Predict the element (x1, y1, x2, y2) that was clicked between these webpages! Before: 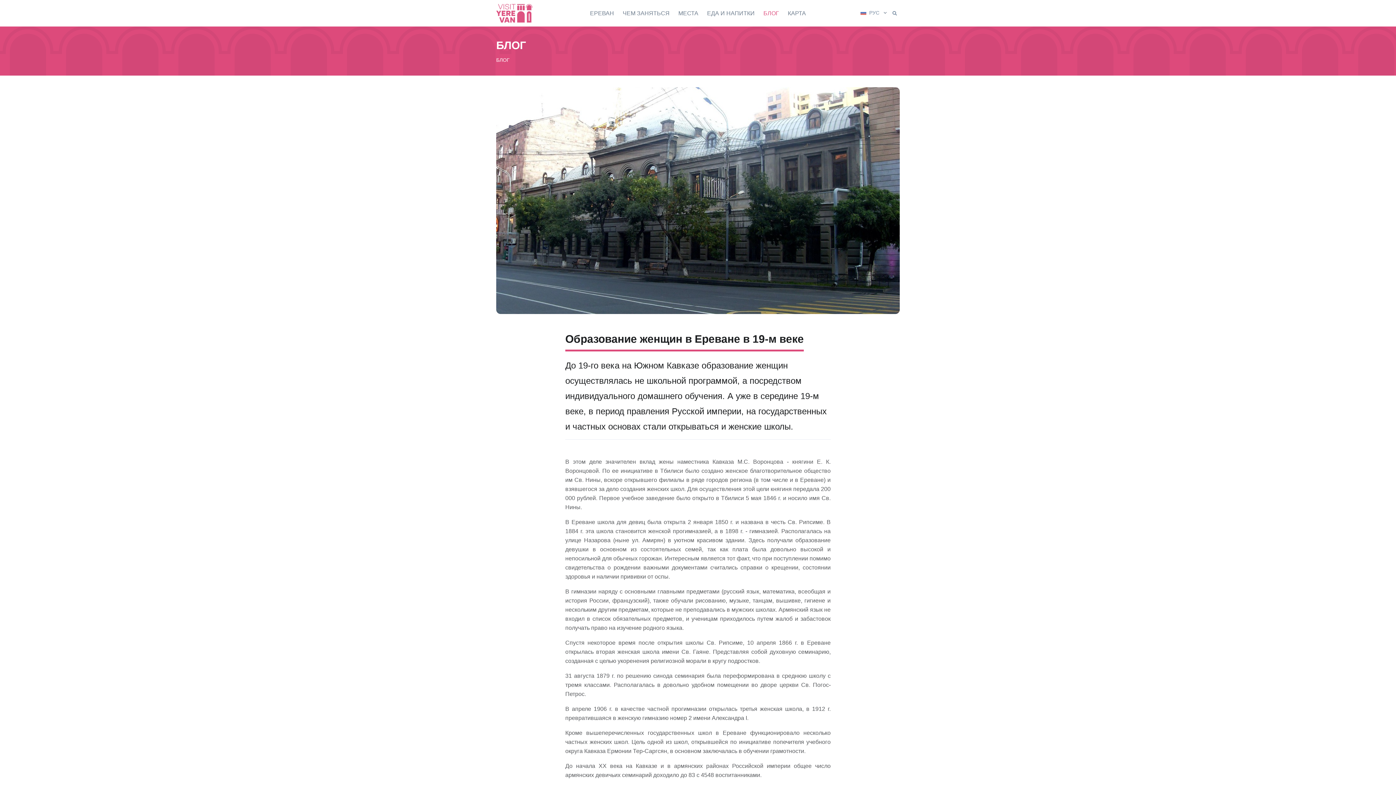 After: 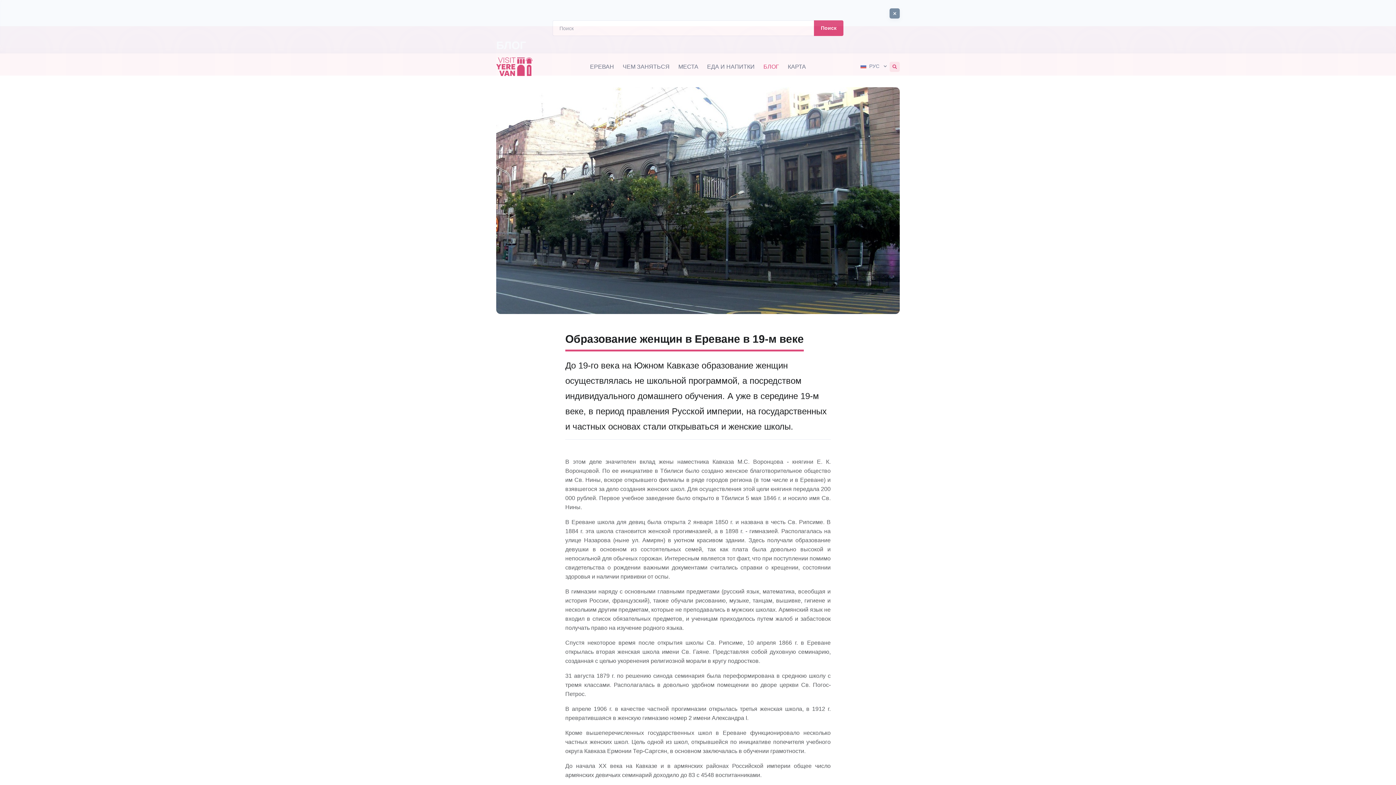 Action: bbox: (889, 8, 900, 18)